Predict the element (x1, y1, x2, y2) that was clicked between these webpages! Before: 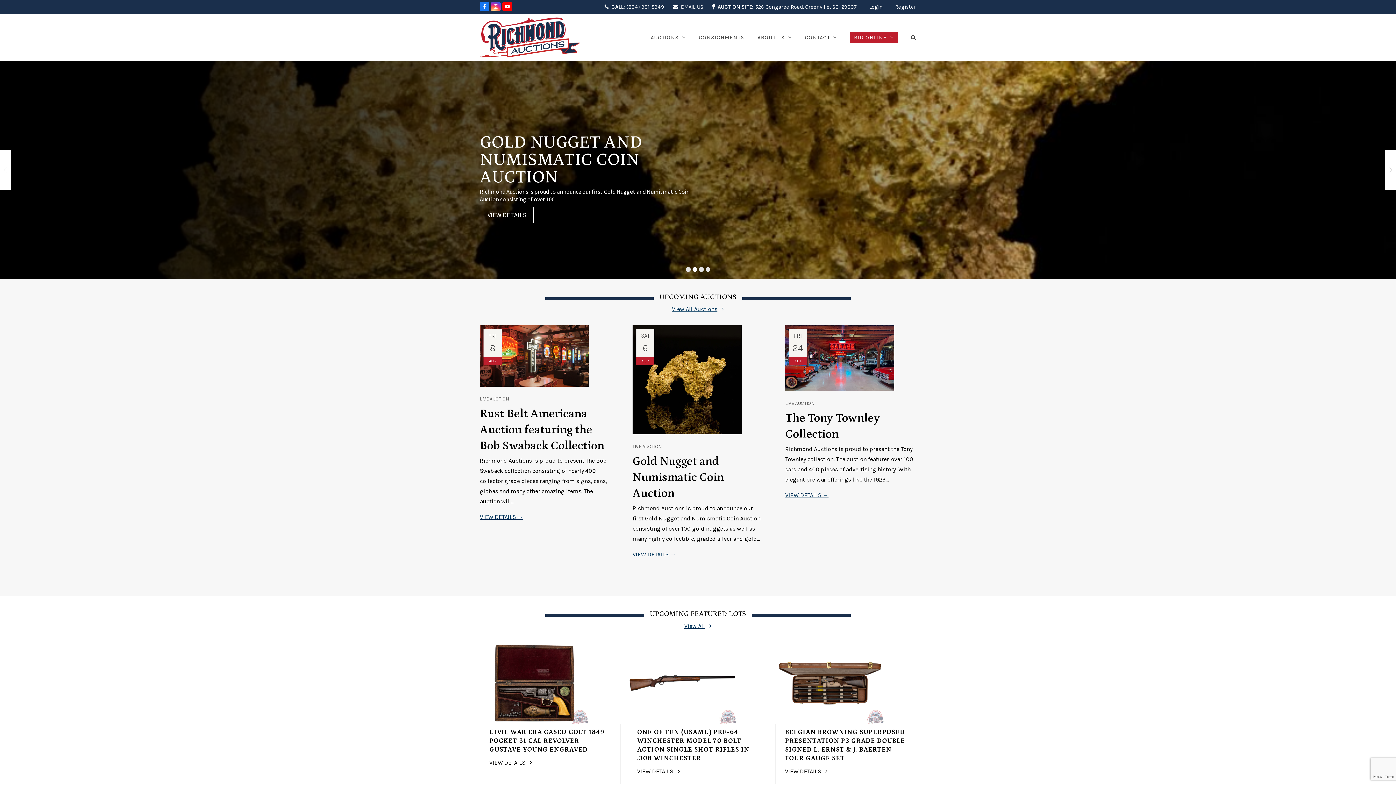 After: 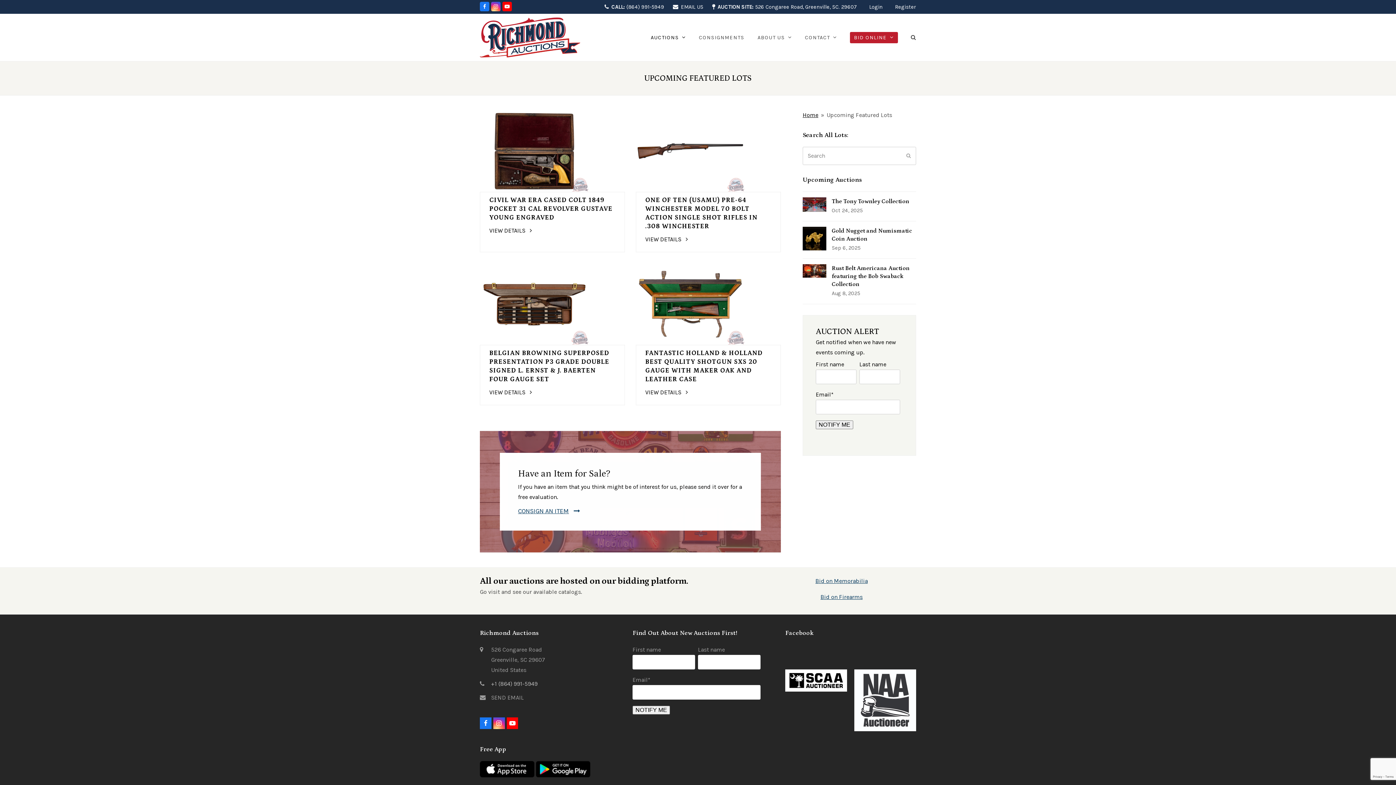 Action: label: View All bbox: (684, 622, 711, 629)